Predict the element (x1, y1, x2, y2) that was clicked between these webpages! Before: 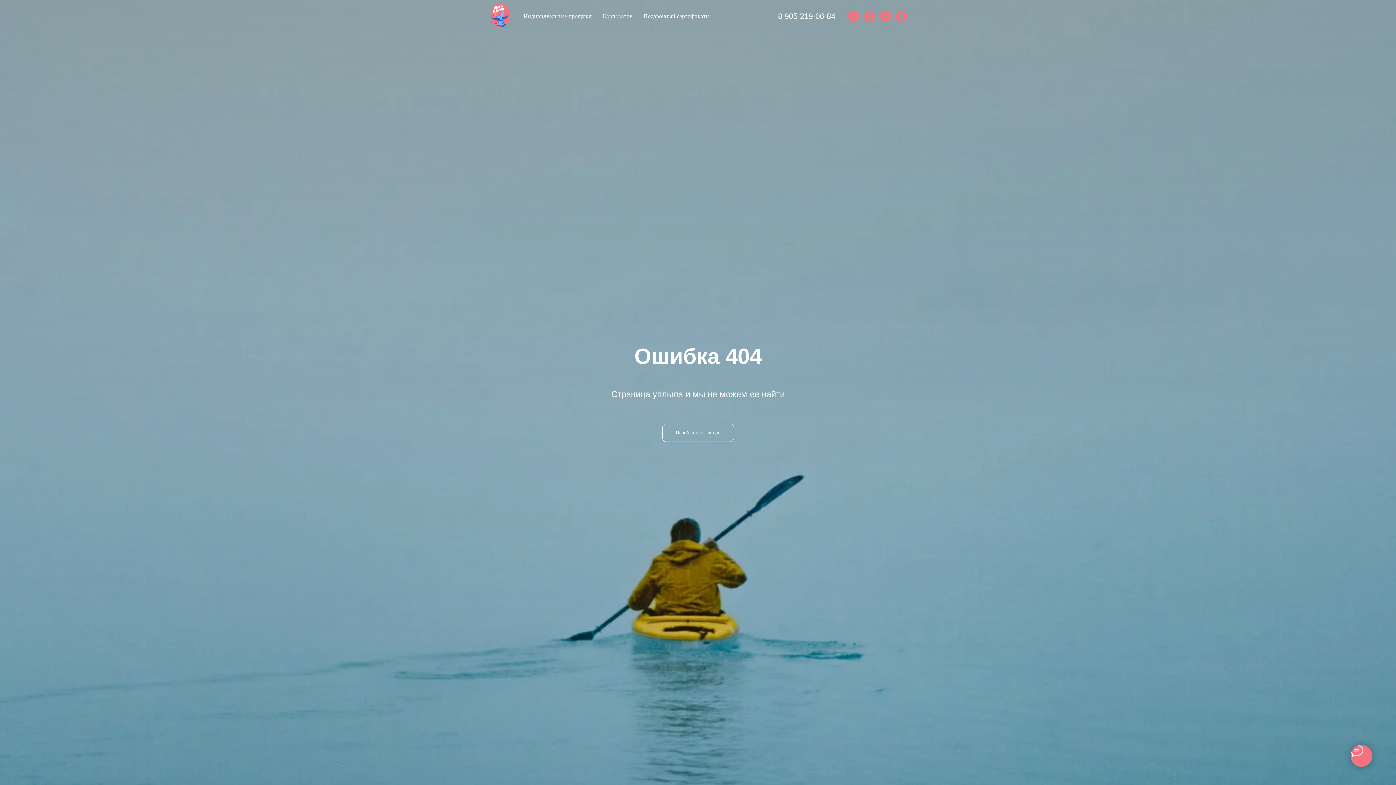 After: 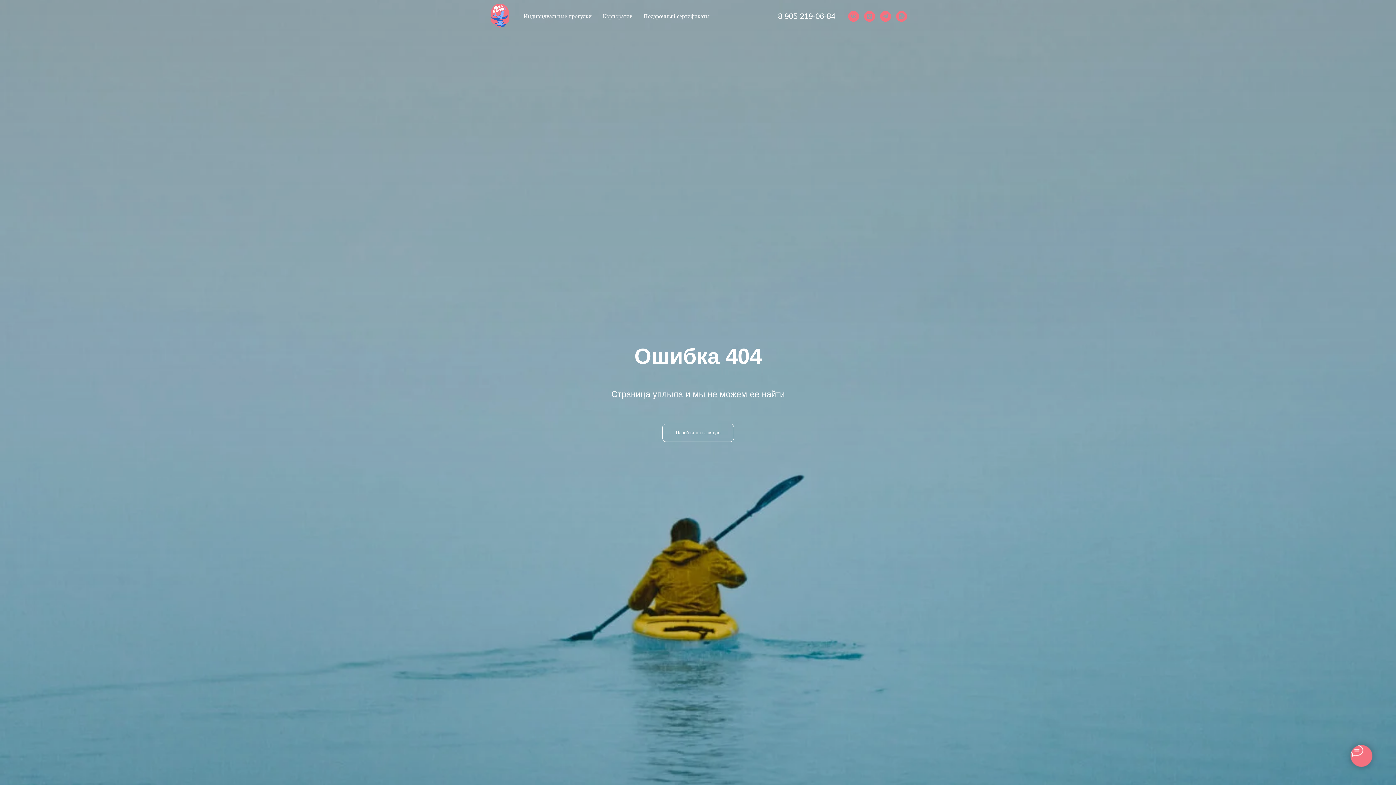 Action: label: 8 905 219-06-84 bbox: (778, 11, 835, 20)